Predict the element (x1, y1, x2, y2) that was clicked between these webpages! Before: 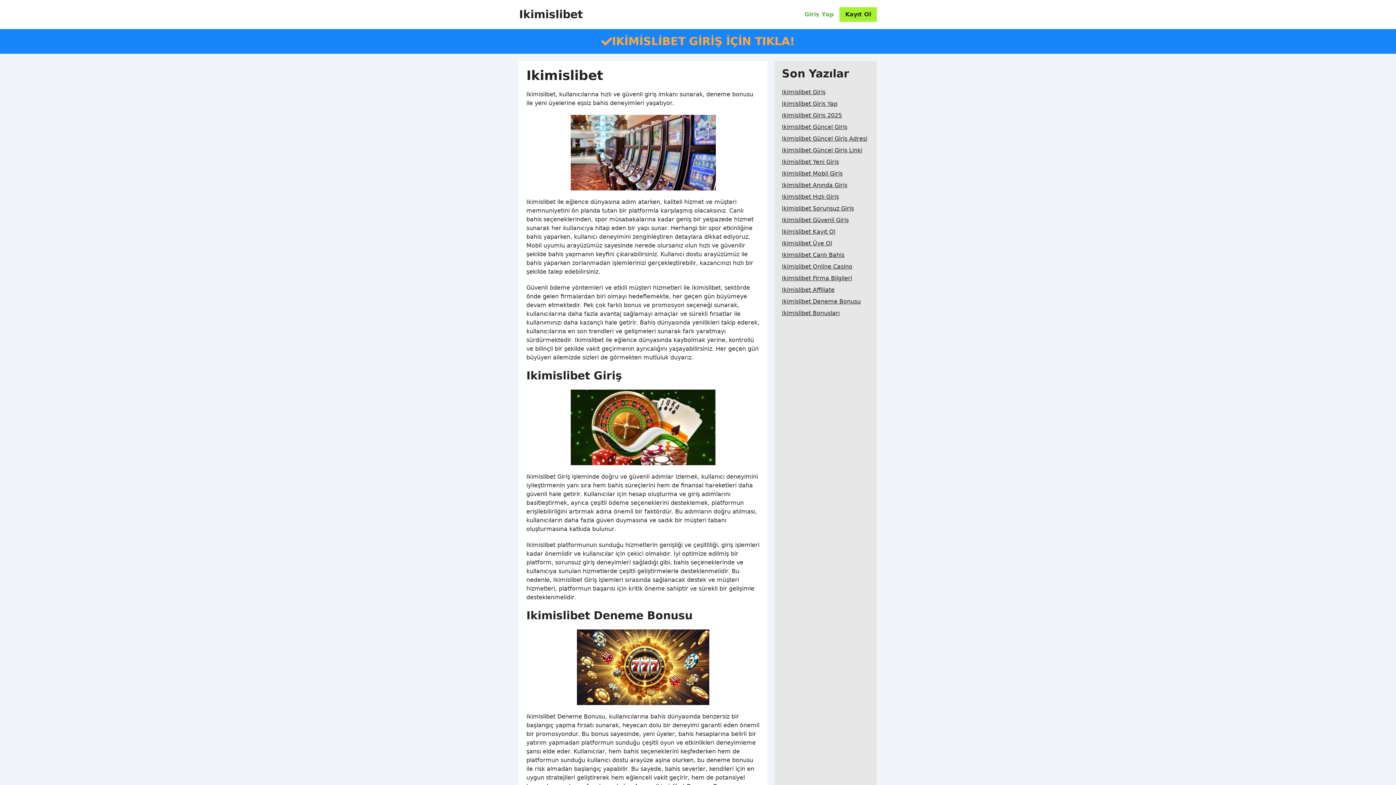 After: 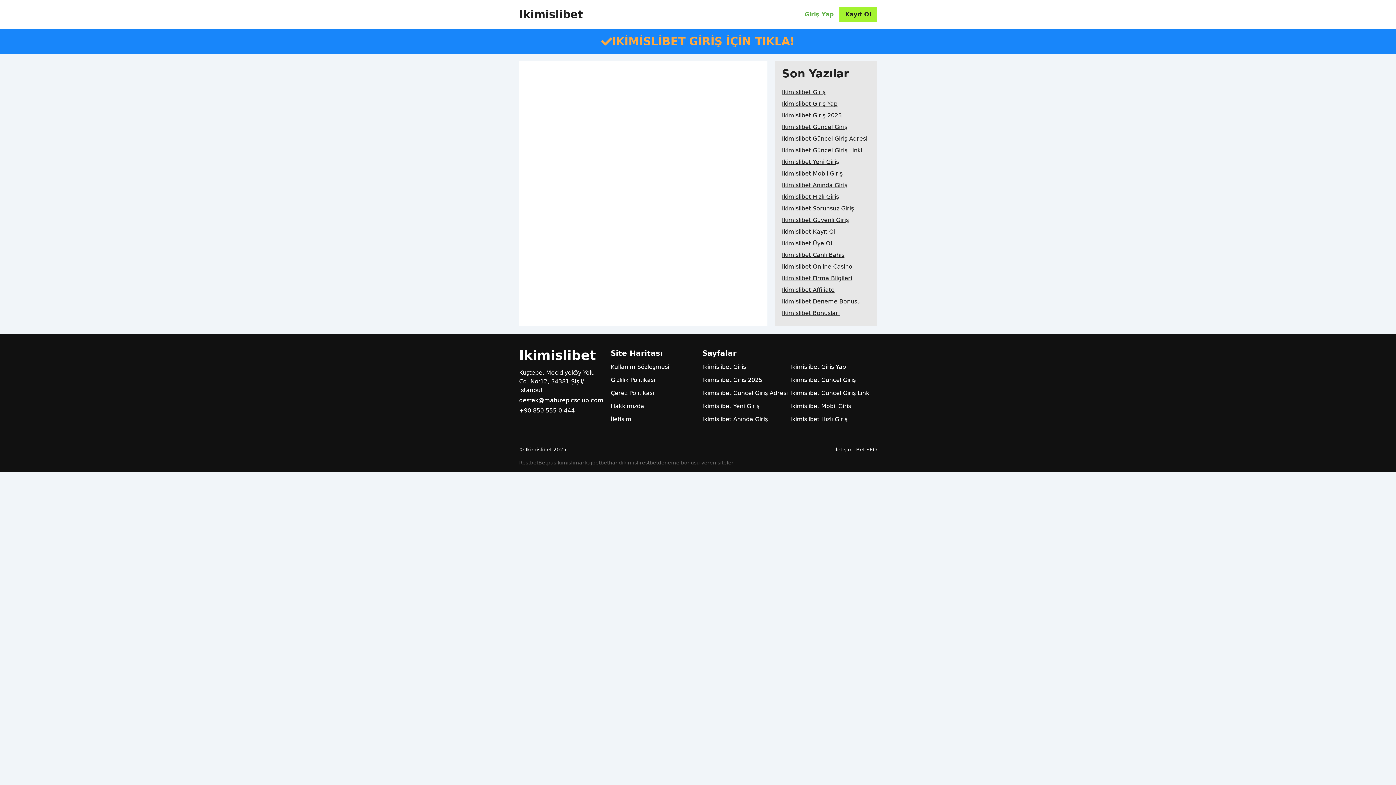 Action: label: Ikimislibet Affiliate bbox: (782, 284, 834, 296)